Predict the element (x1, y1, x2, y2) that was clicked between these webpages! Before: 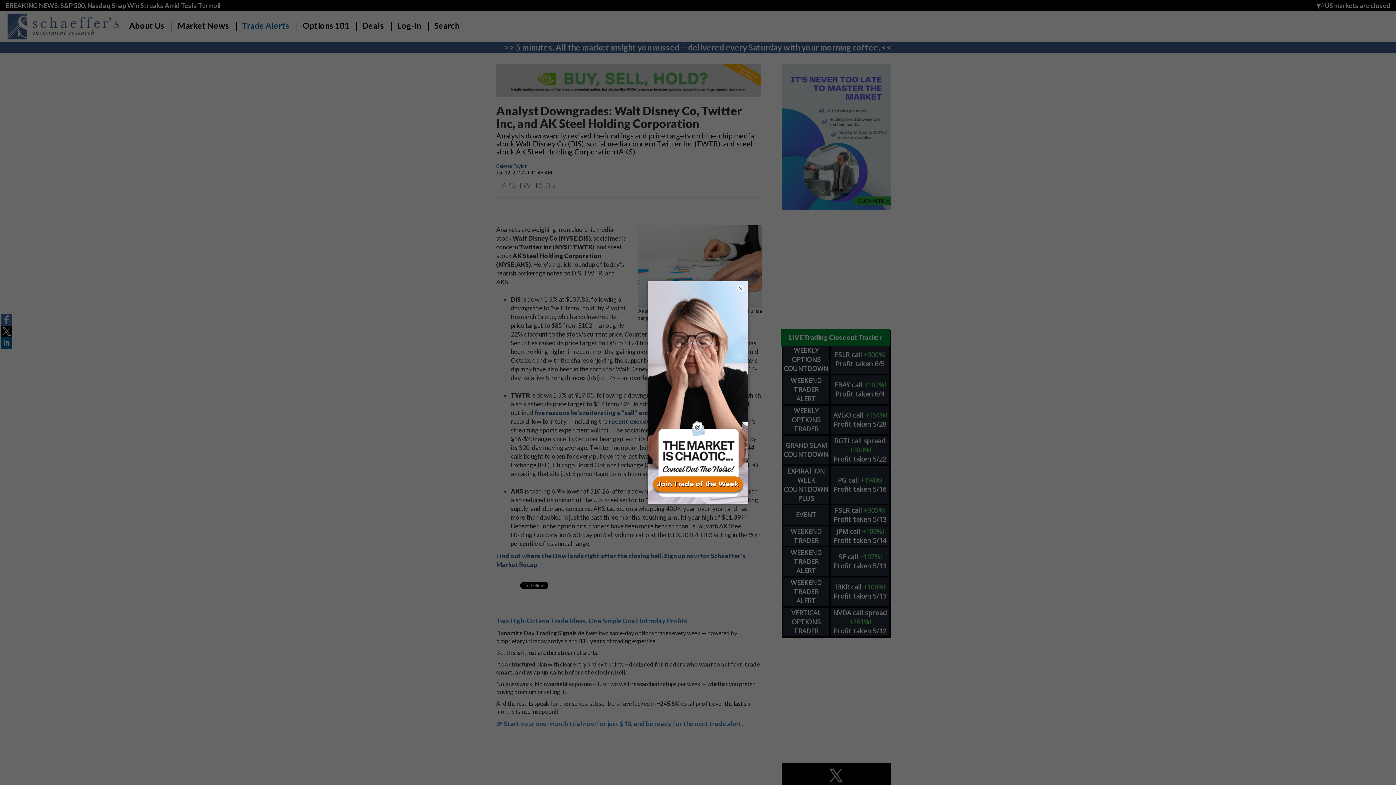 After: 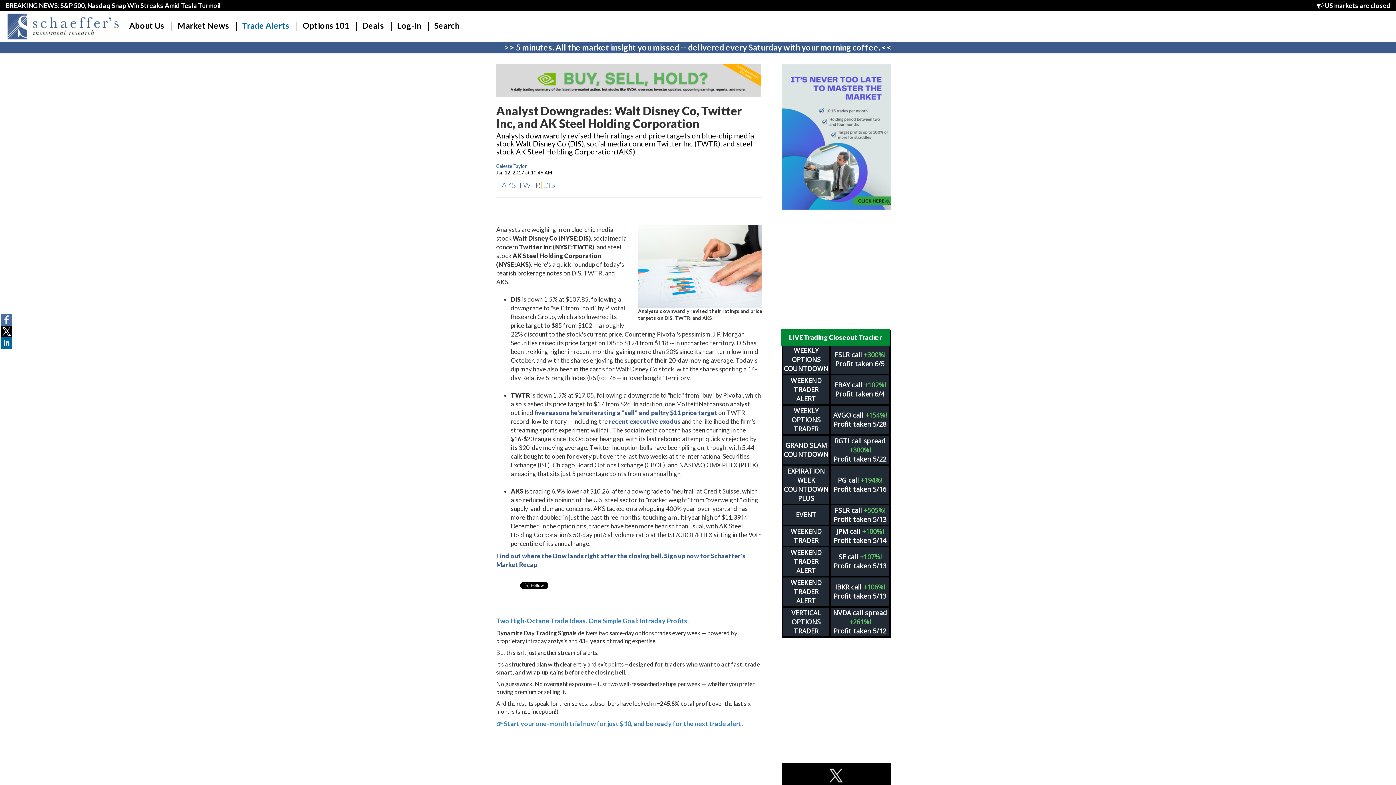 Action: bbox: (737, 284, 744, 292) label: ×